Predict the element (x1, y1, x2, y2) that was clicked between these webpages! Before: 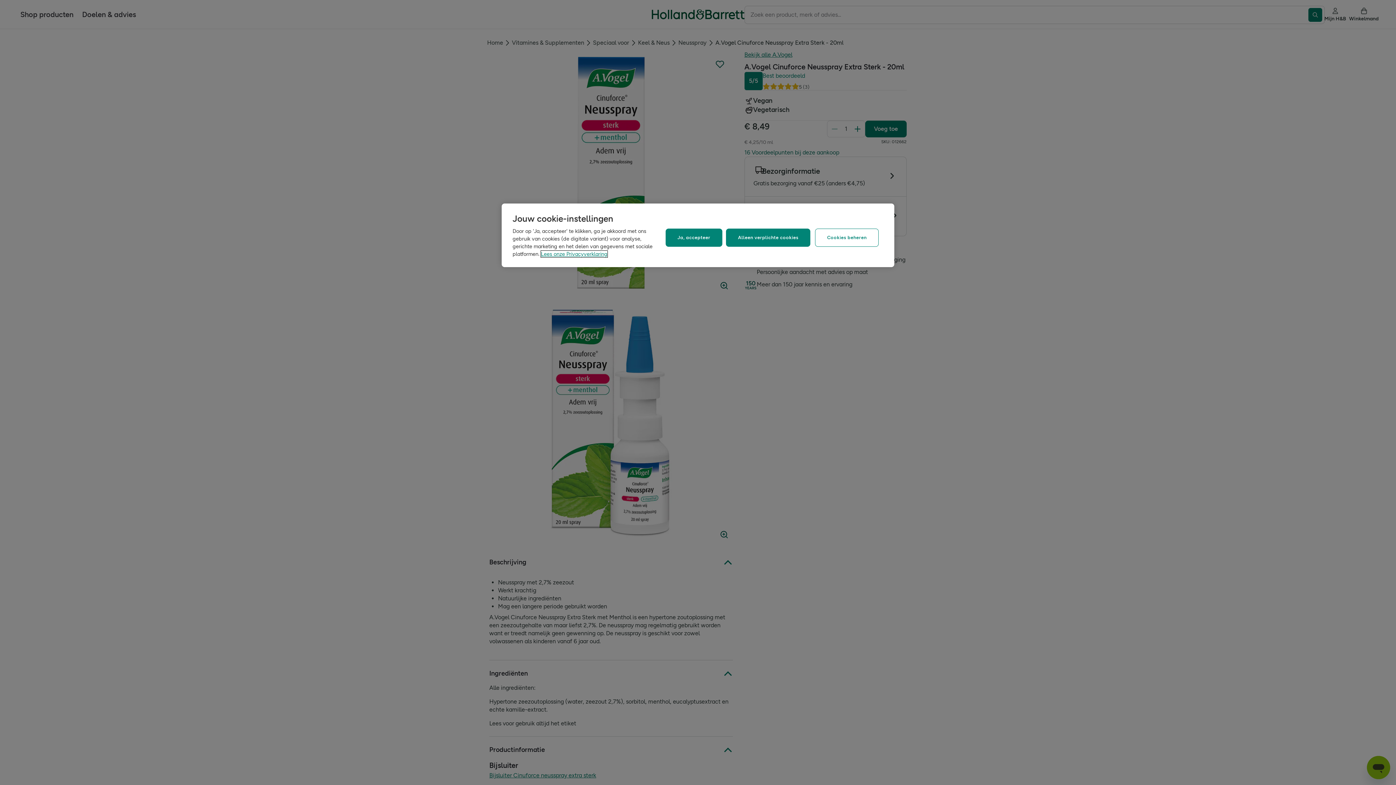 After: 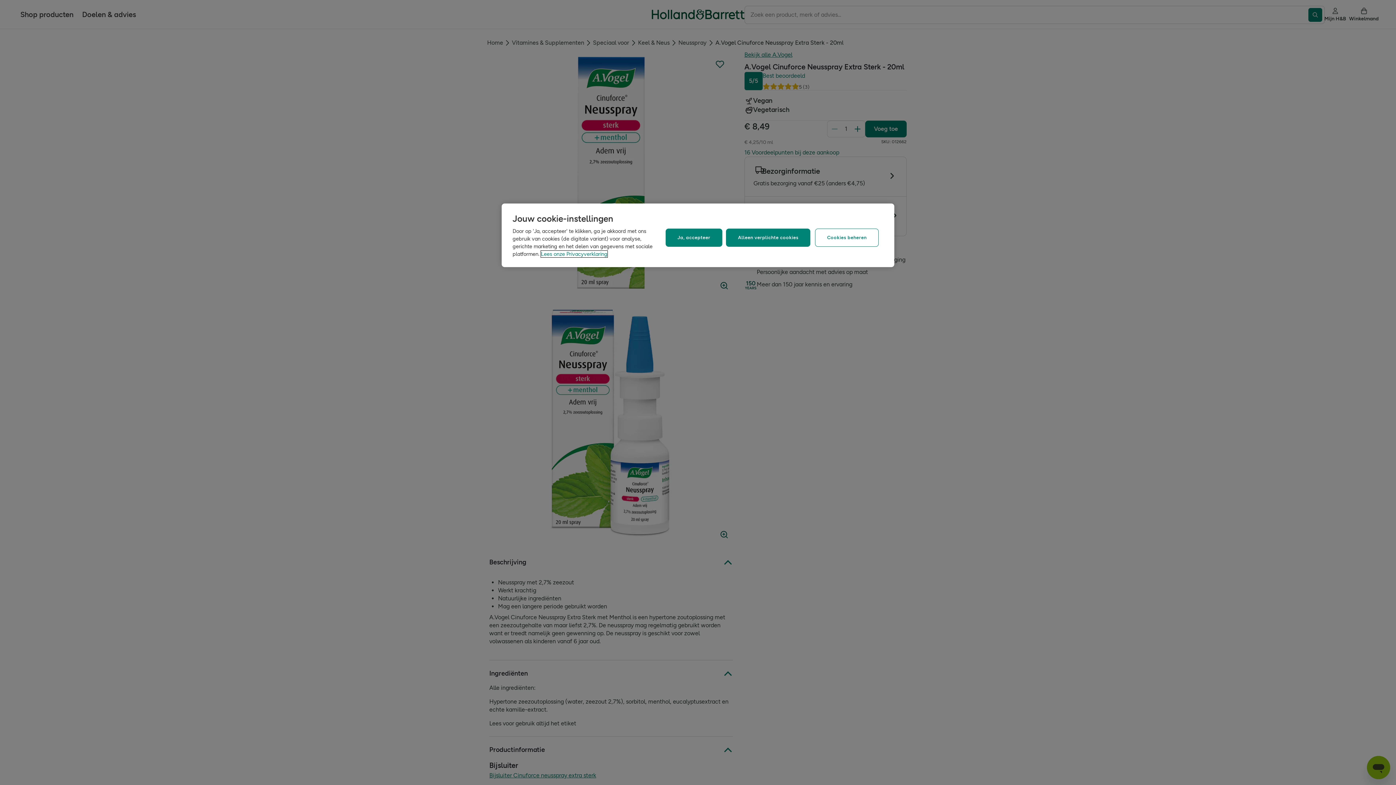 Action: label: Lees onze Privacyverklaring, opent in een nieuw tabblad bbox: (541, 250, 607, 257)